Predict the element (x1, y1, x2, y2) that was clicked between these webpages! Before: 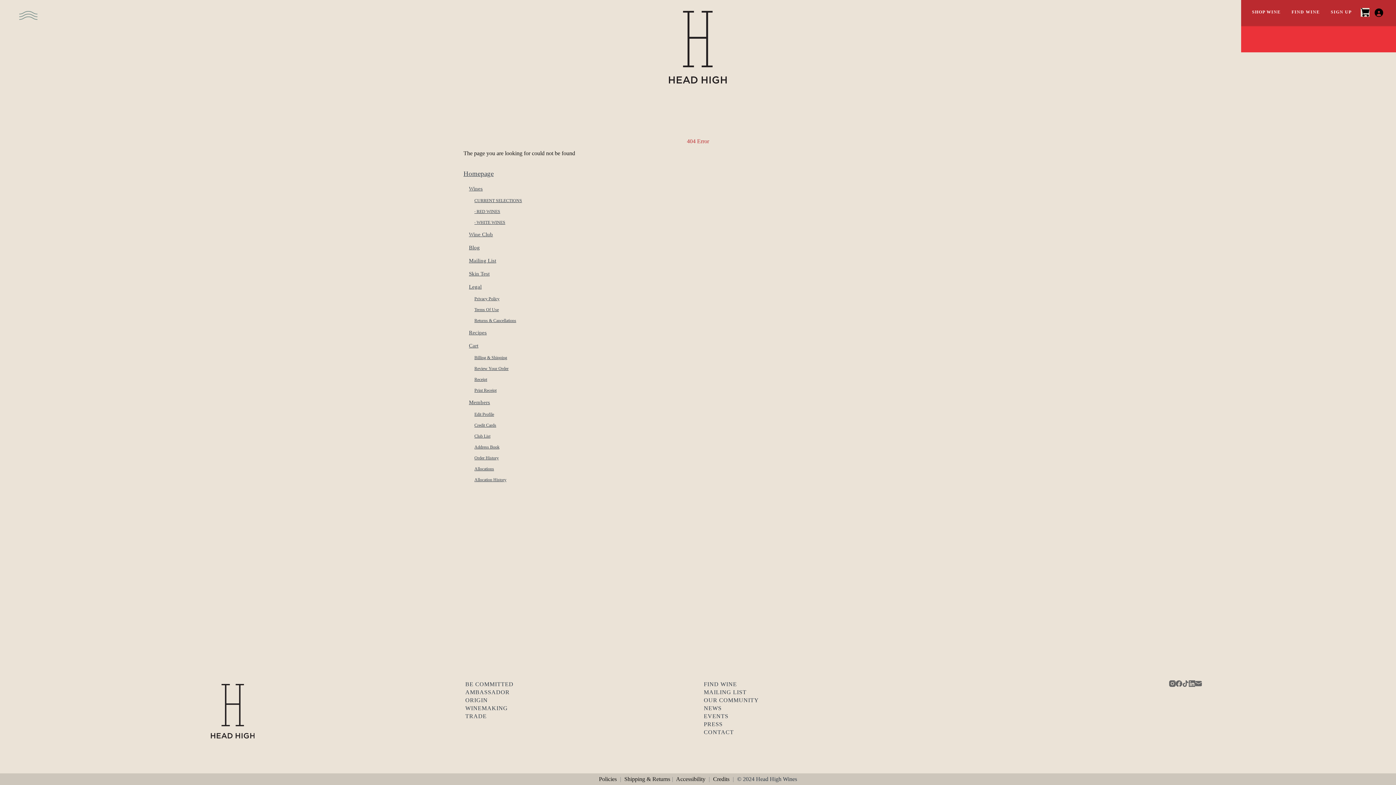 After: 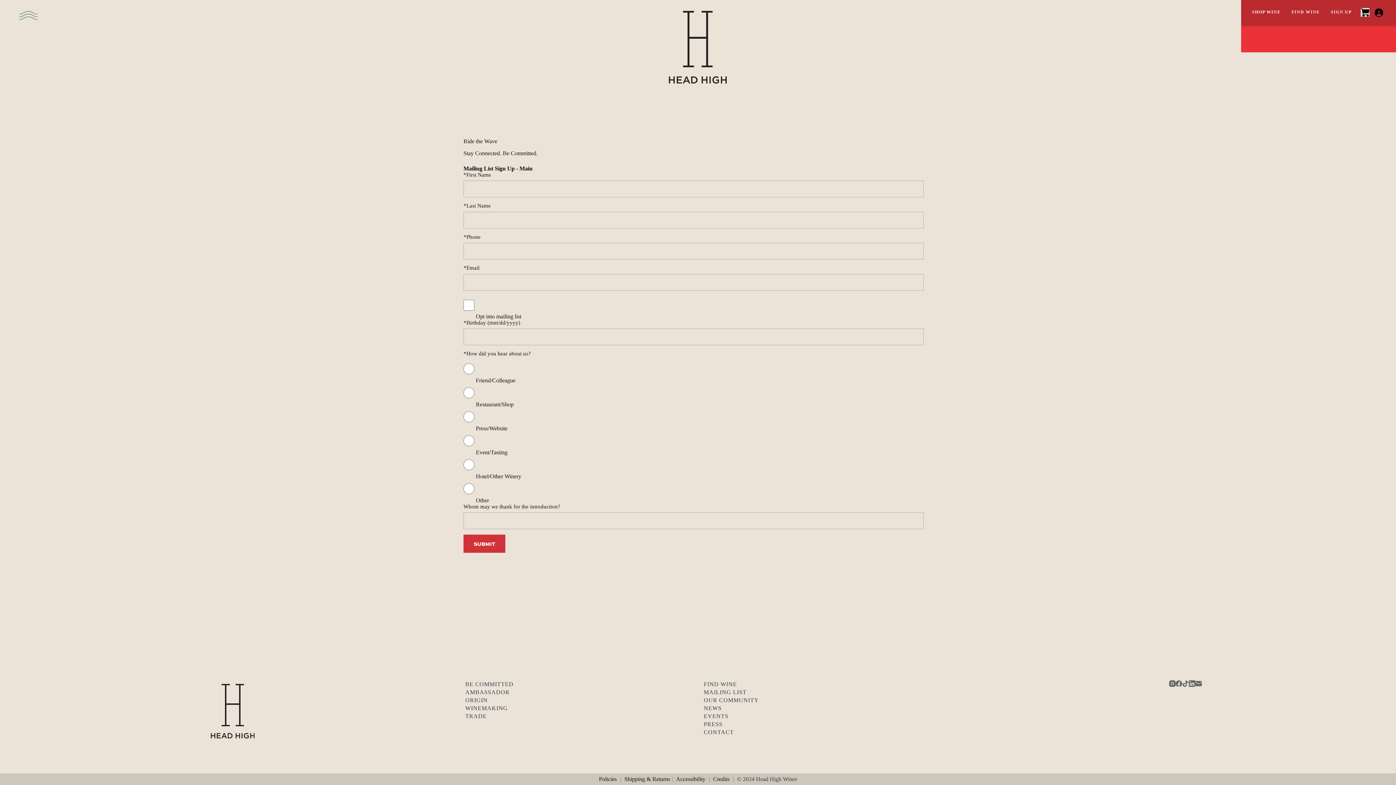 Action: bbox: (469, 257, 496, 263) label: Mailing List